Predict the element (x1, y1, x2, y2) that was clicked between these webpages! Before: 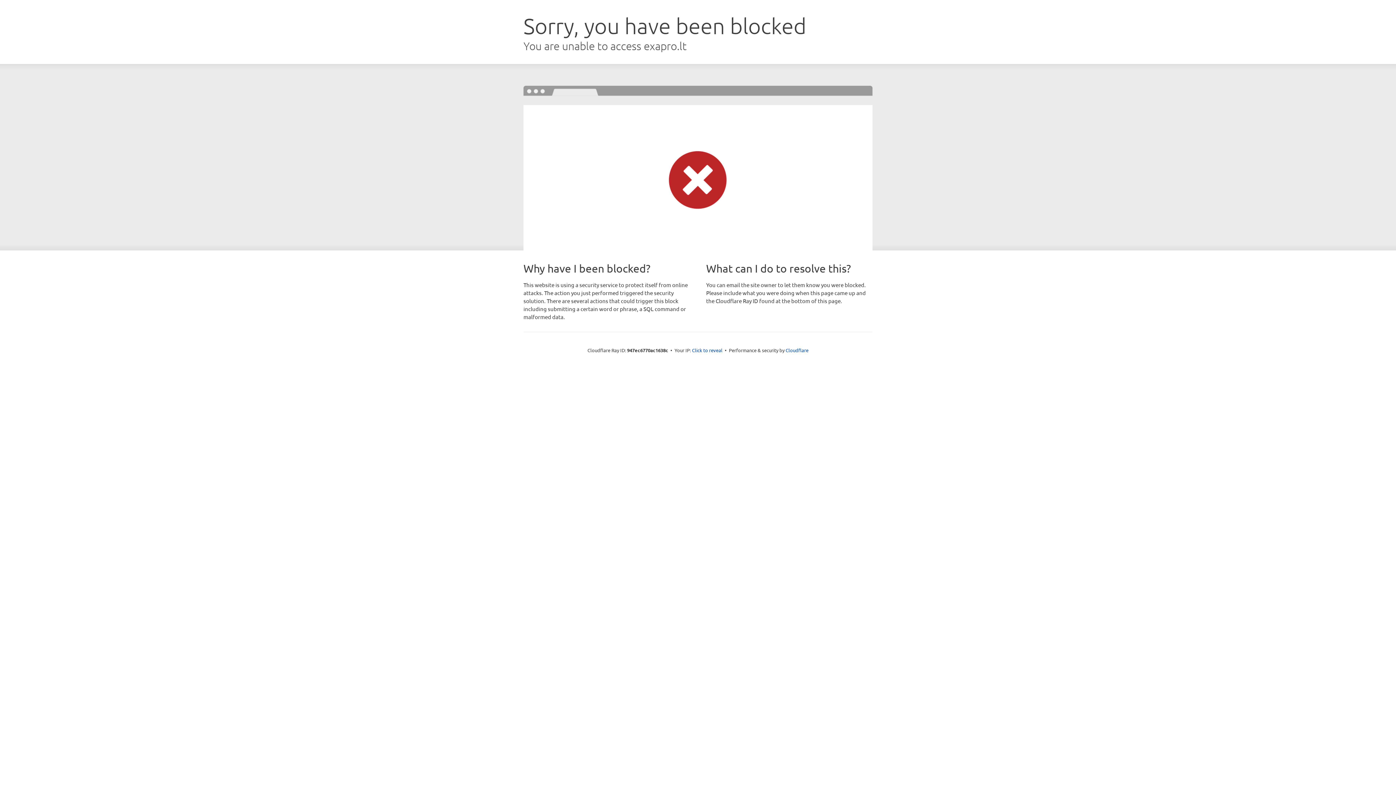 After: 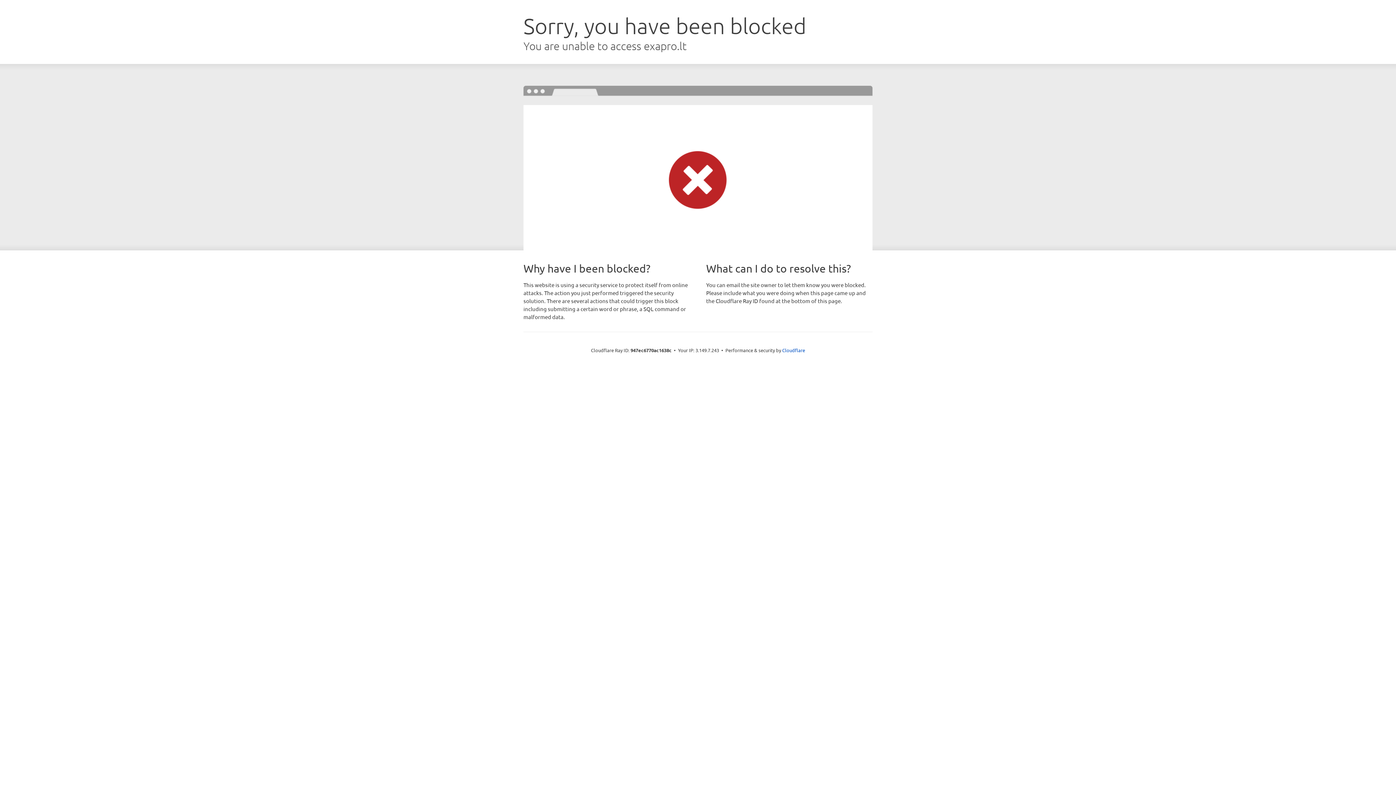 Action: bbox: (692, 346, 722, 353) label: Click to reveal